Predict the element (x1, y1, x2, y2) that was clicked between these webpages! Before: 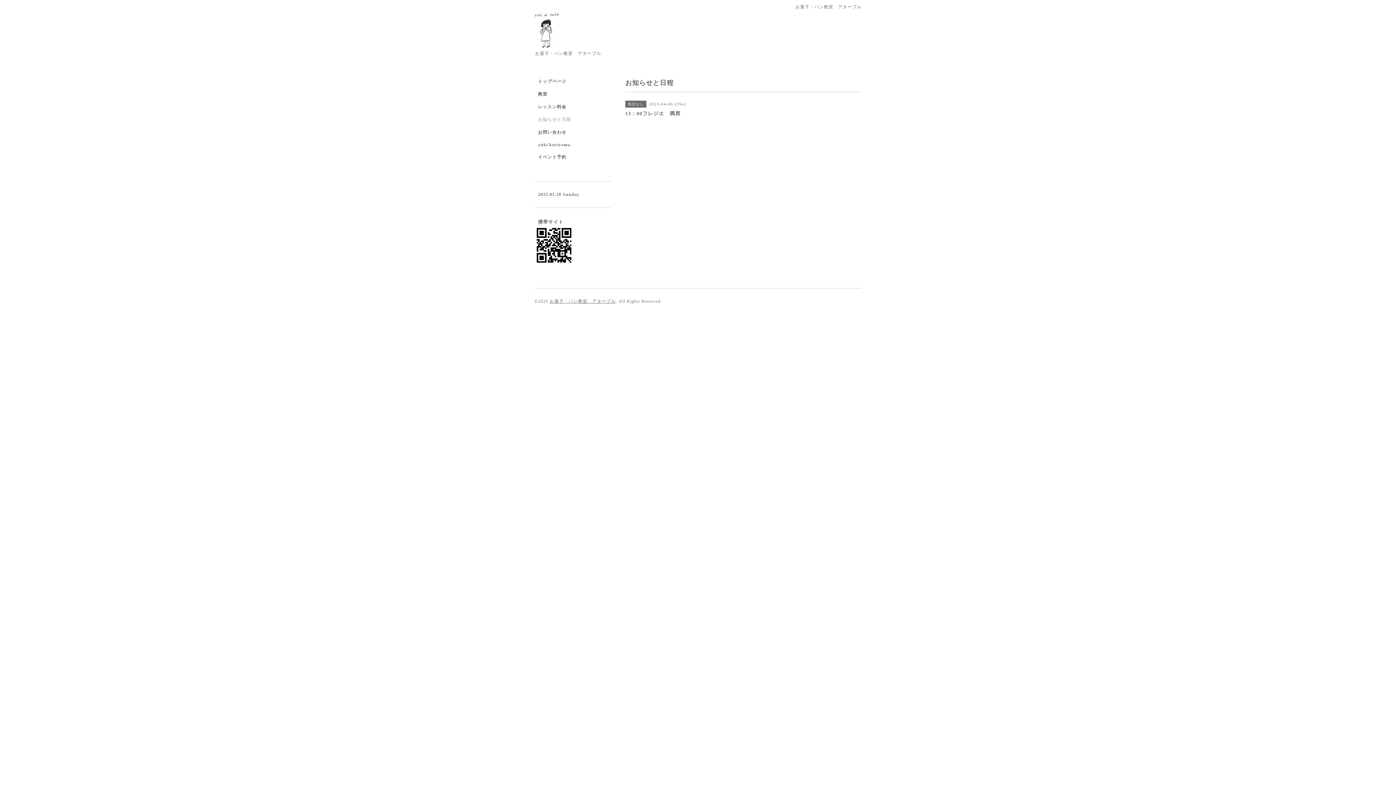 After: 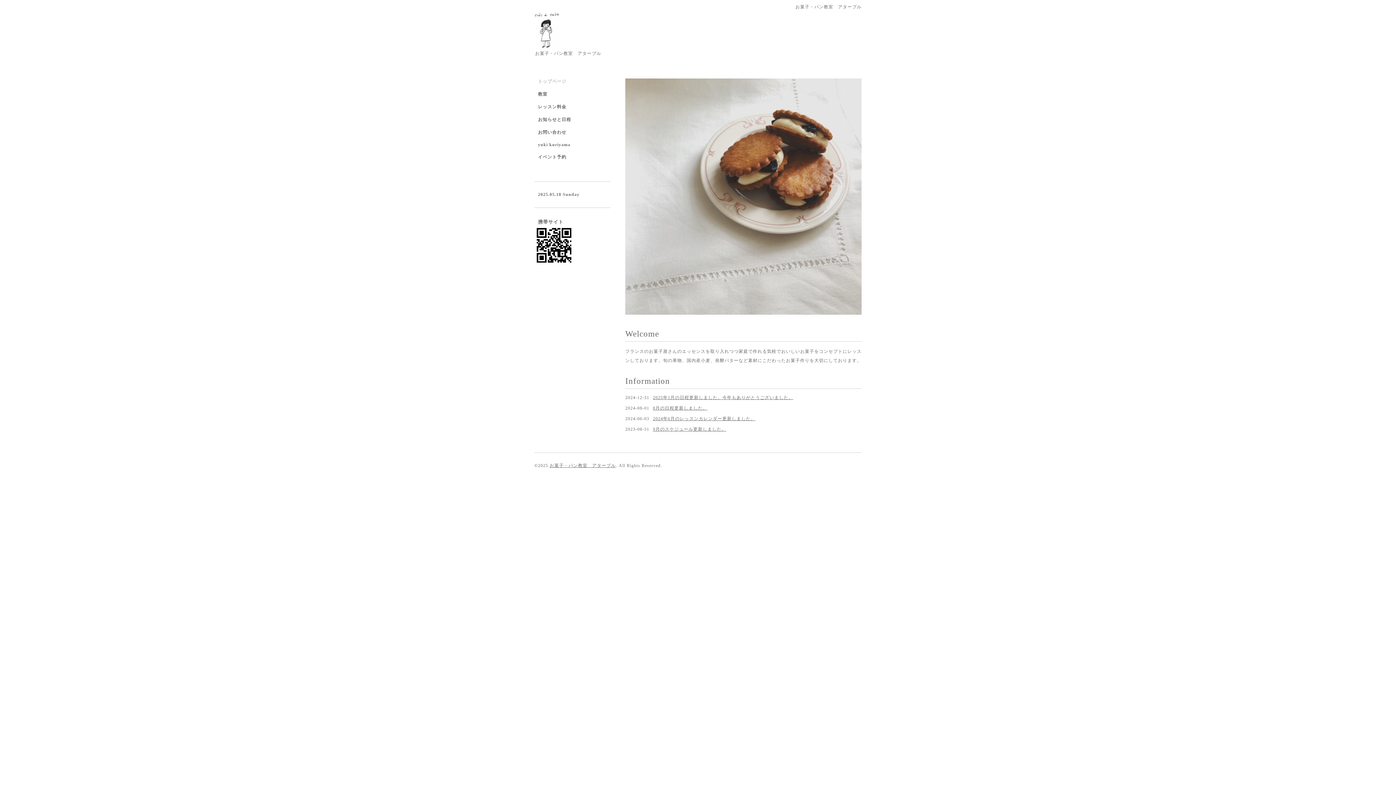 Action: label: トップページ bbox: (534, 78, 610, 91)